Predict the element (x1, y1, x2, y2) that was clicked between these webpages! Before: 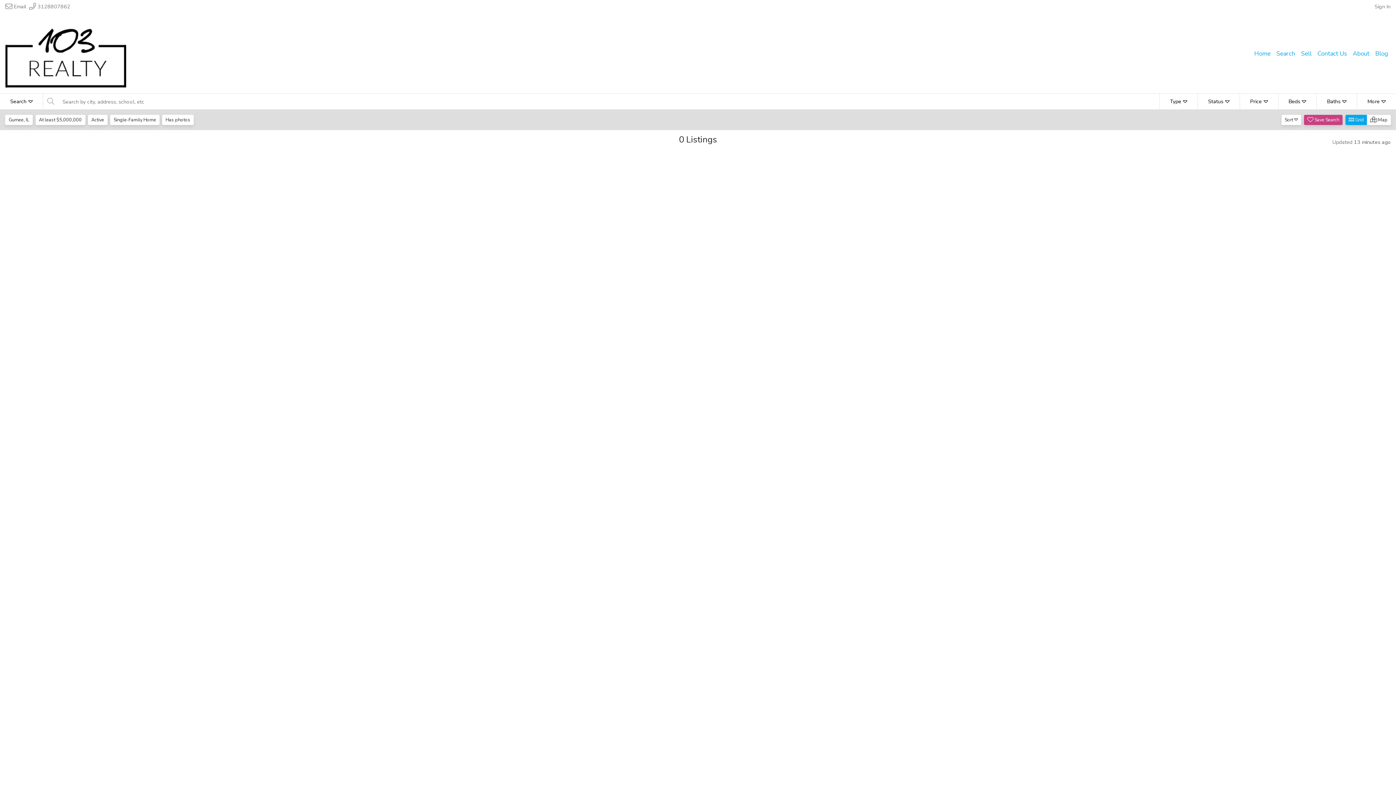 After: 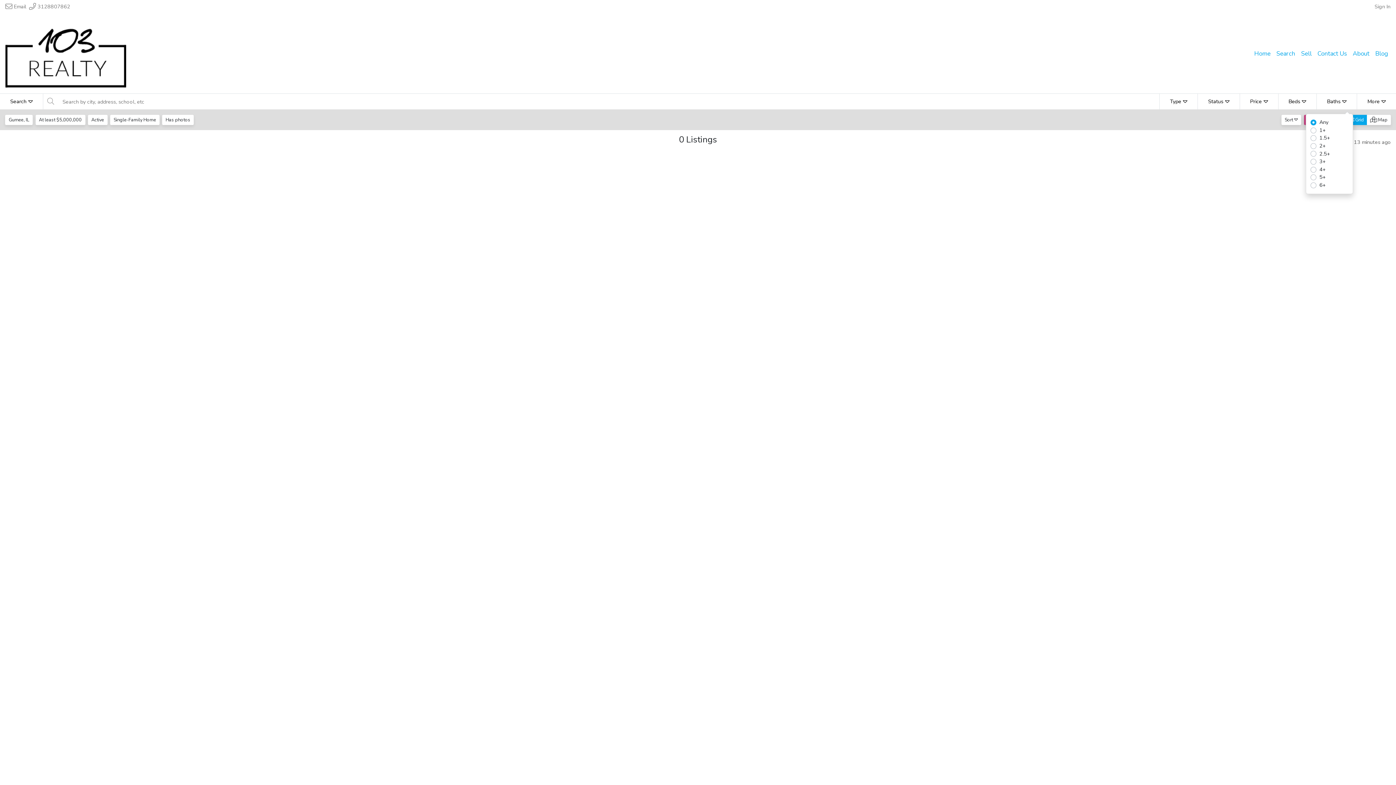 Action: bbox: (1316, 93, 1357, 109) label: Baths